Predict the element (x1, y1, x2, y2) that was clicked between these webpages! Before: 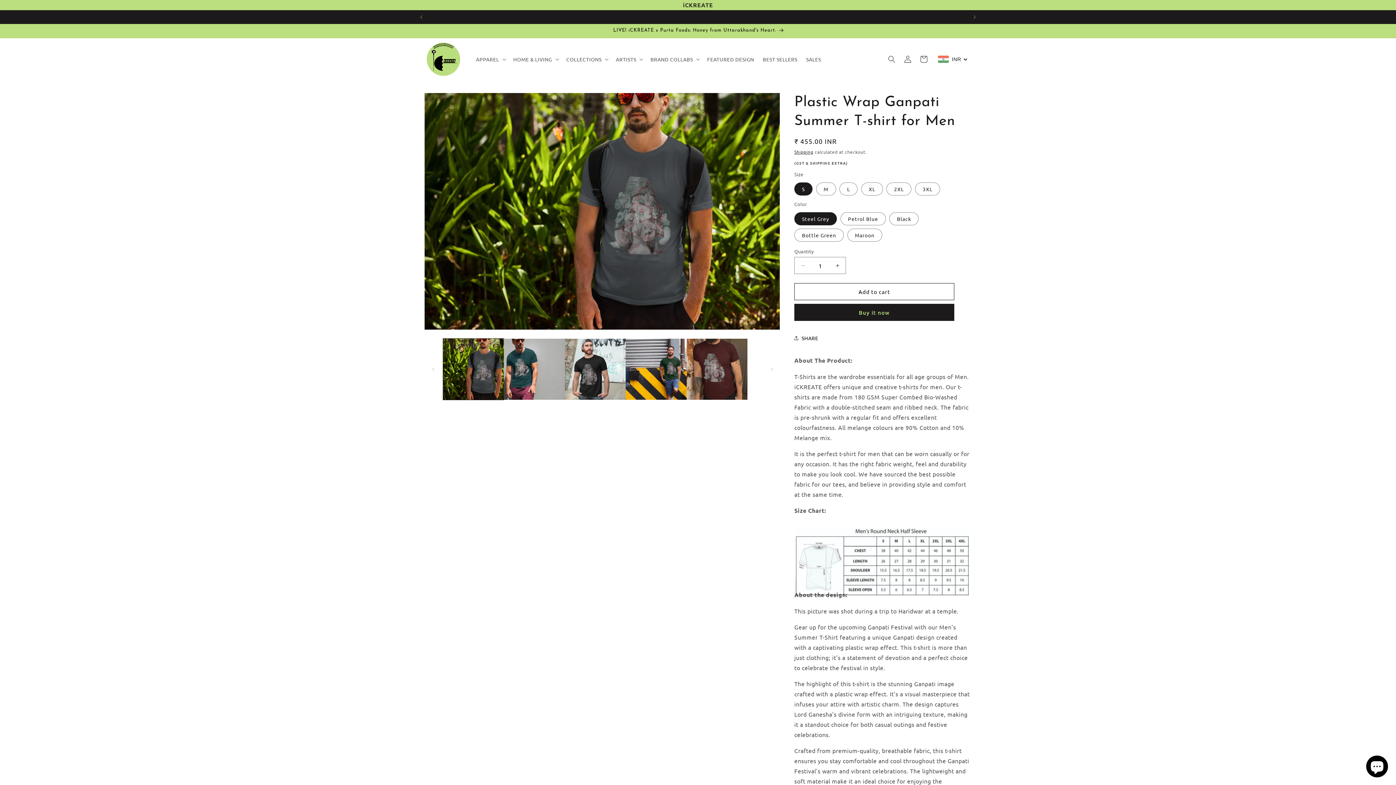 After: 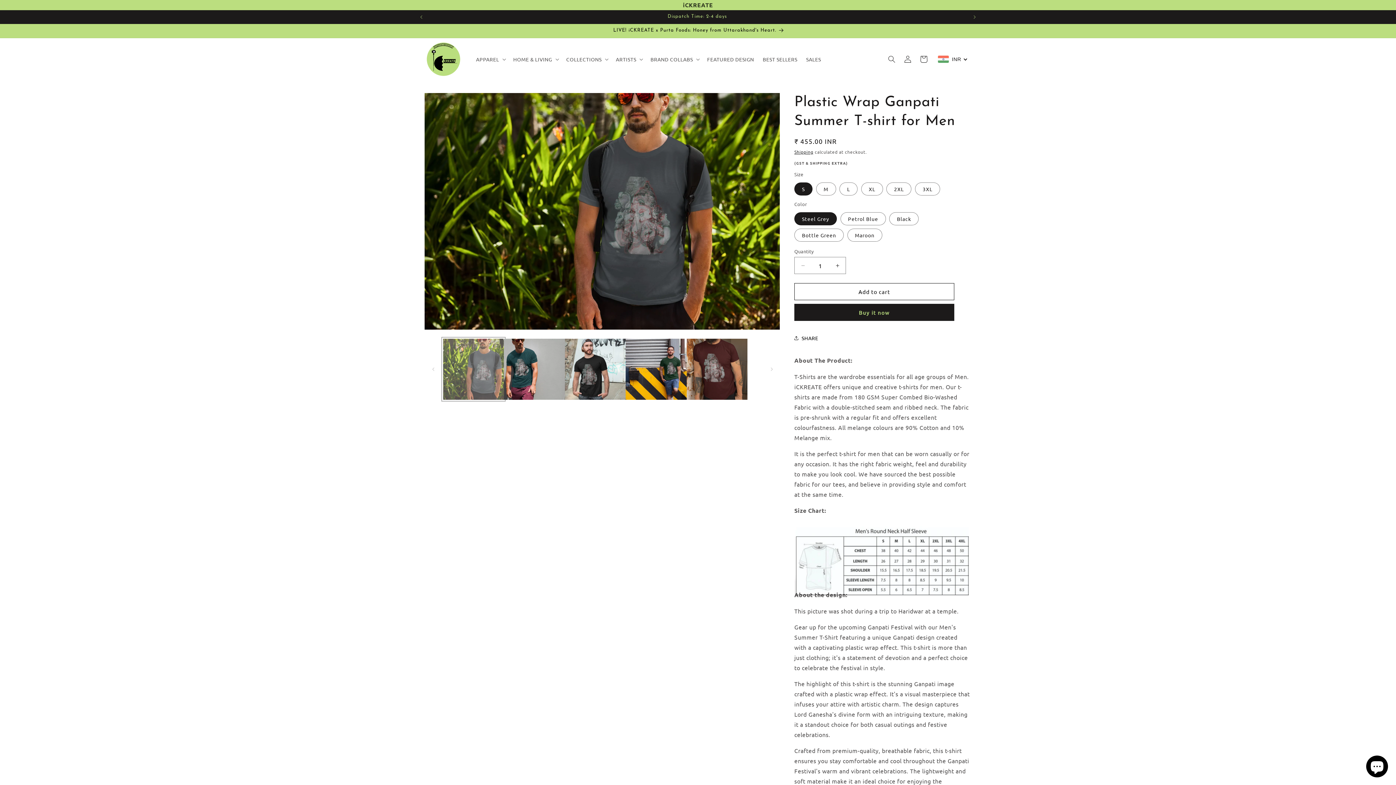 Action: bbox: (443, 339, 504, 399) label: Load image 1 in gallery view